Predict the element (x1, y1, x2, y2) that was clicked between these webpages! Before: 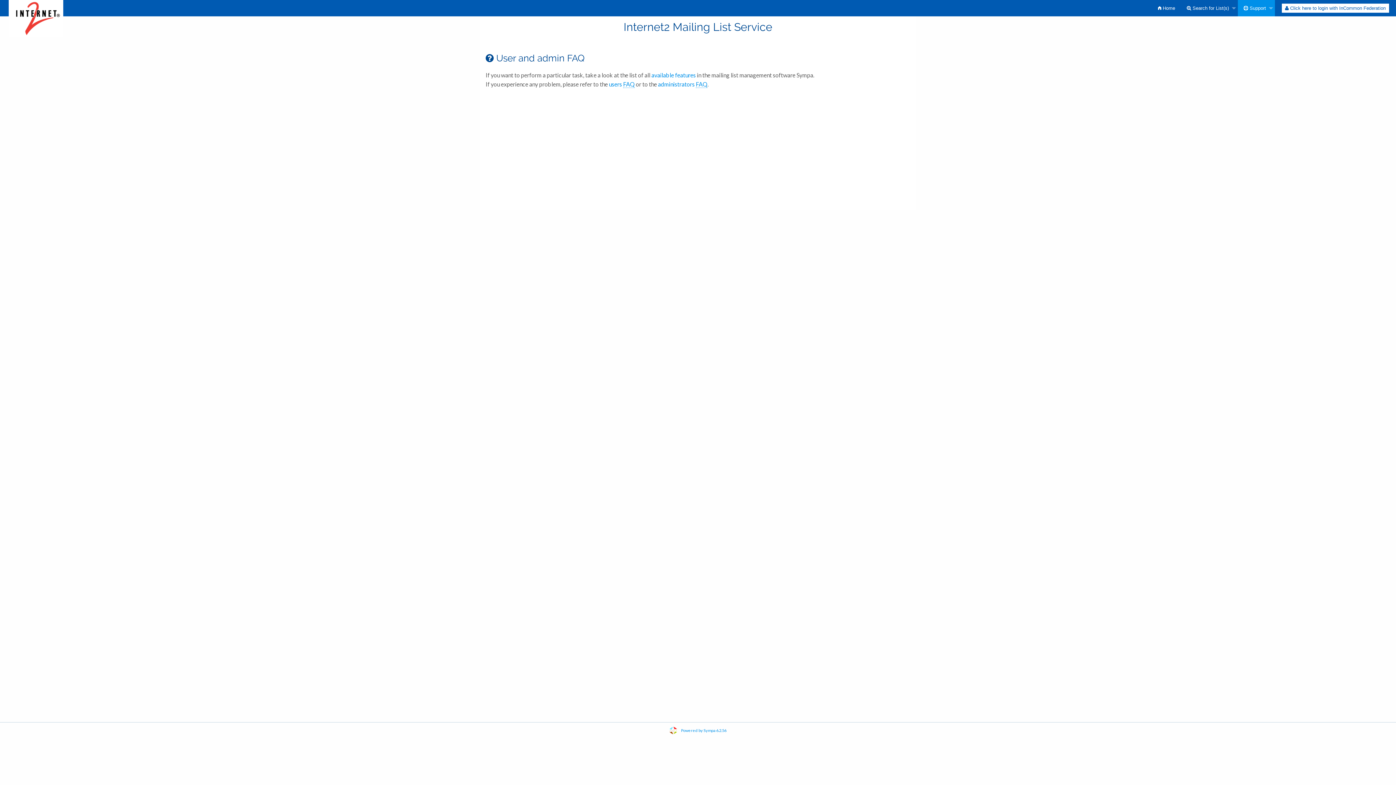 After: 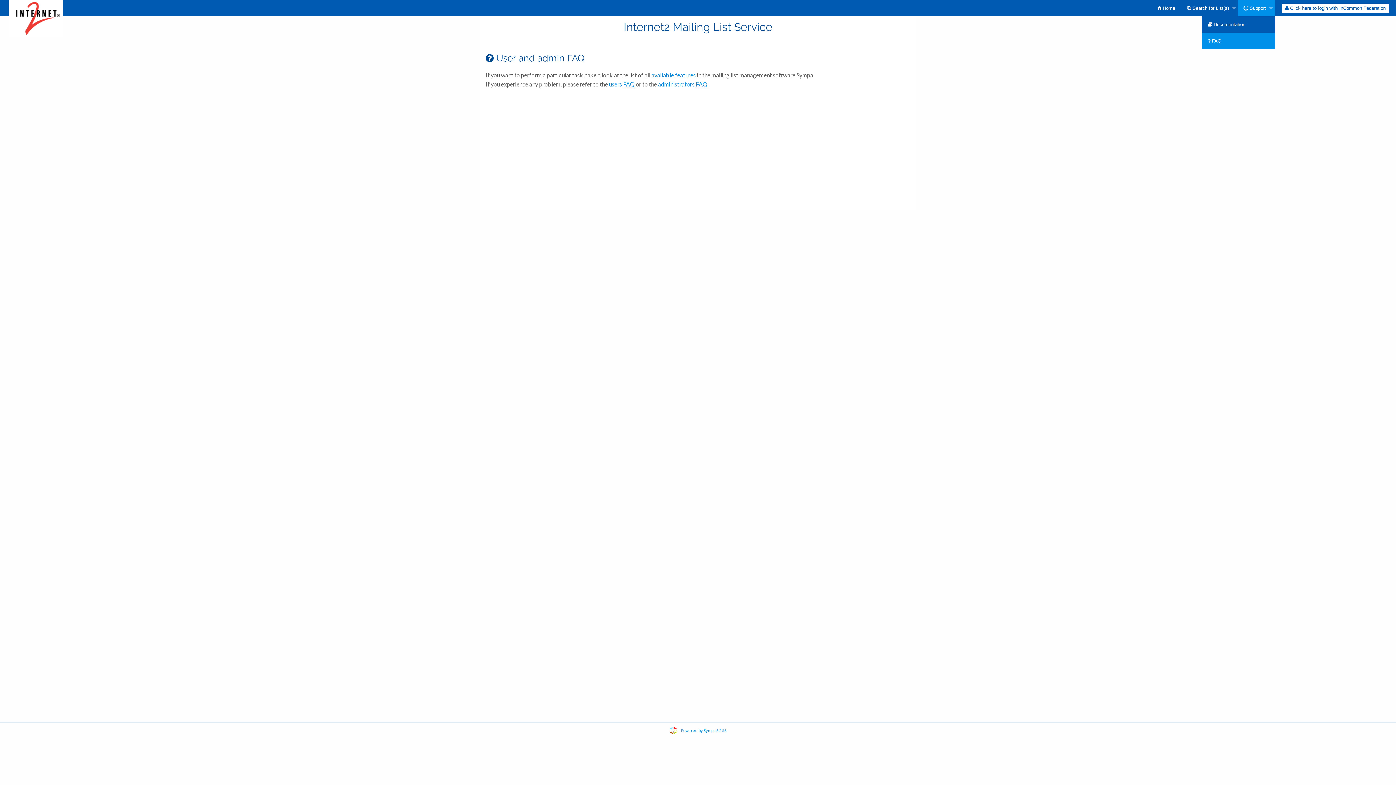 Action: label:  Support bbox: (1238, 0, 1275, 16)